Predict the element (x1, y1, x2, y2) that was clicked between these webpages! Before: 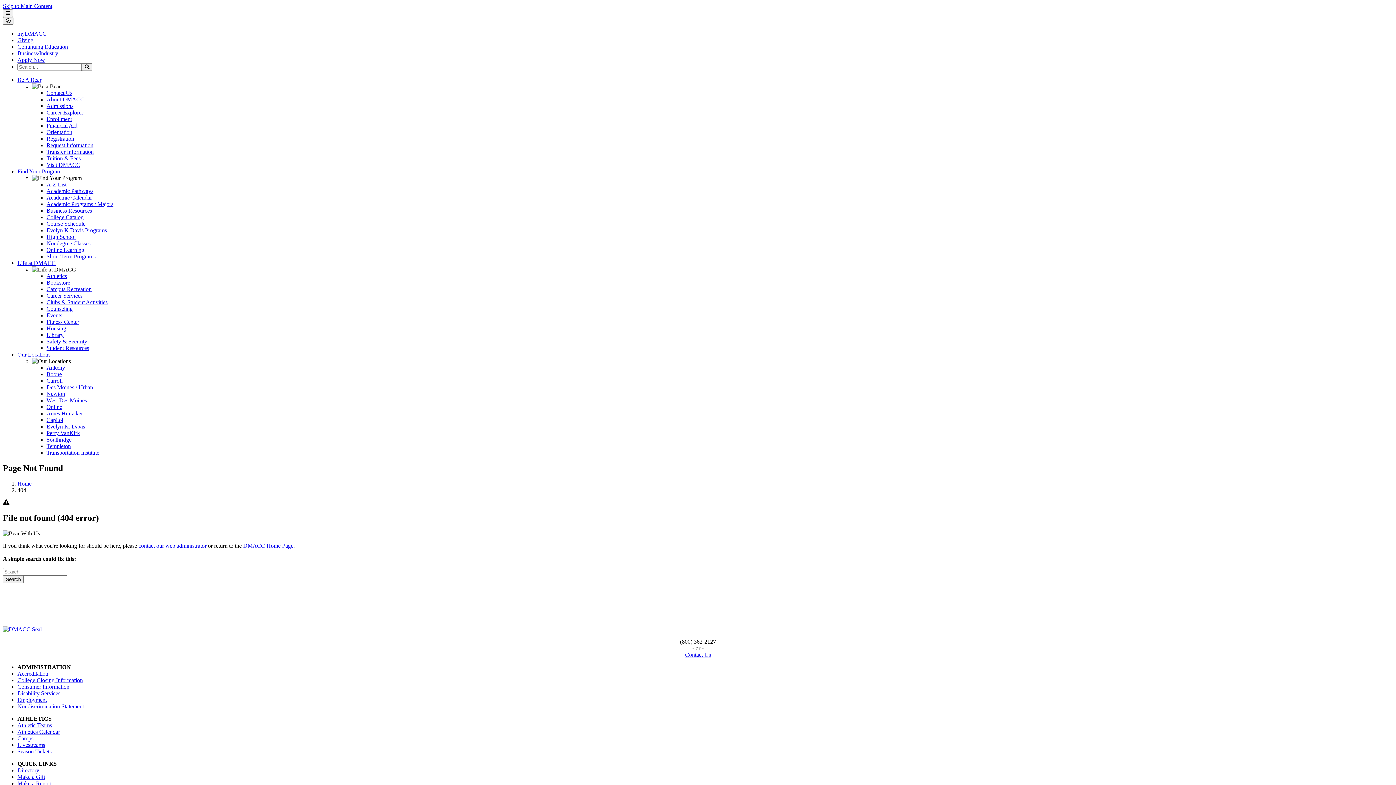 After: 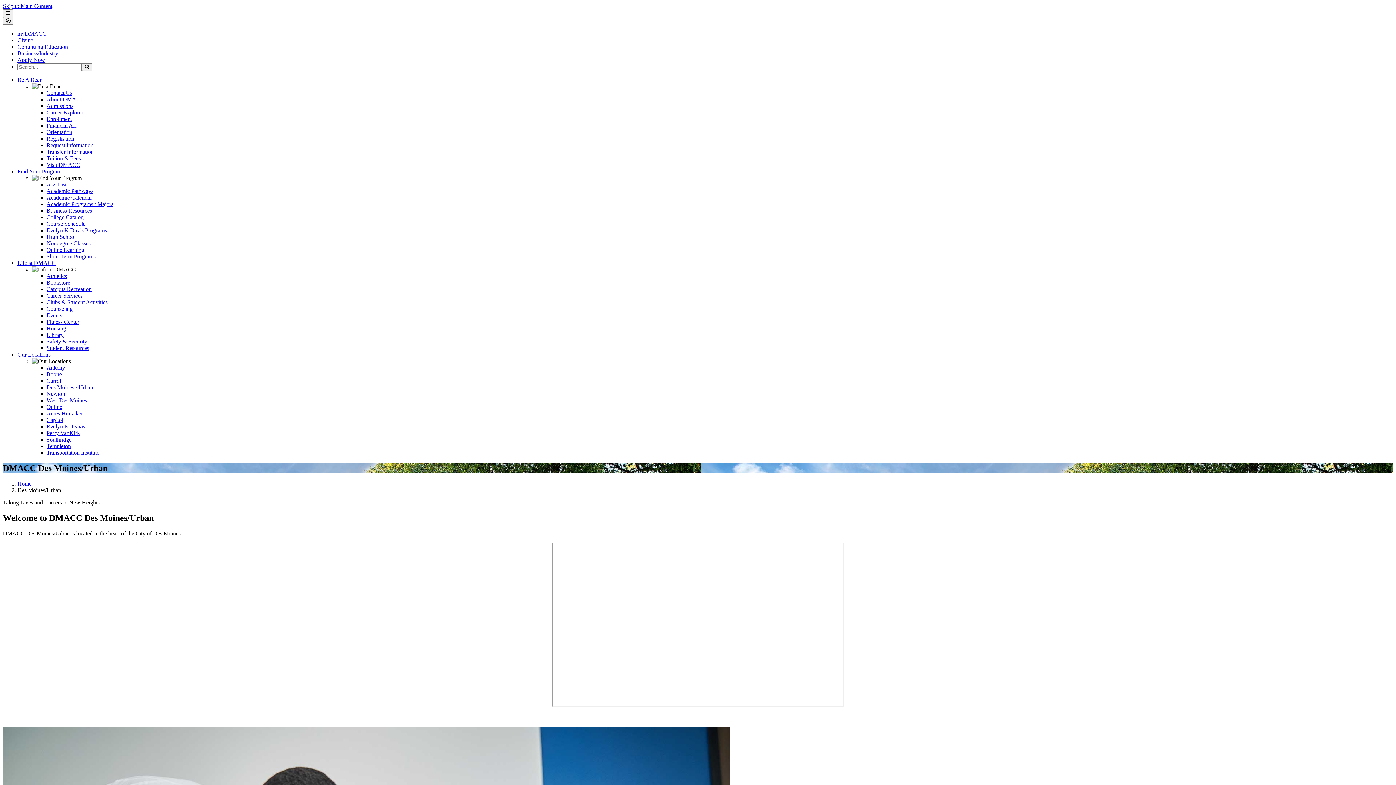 Action: bbox: (46, 384, 93, 390) label: Des Moines / Urban